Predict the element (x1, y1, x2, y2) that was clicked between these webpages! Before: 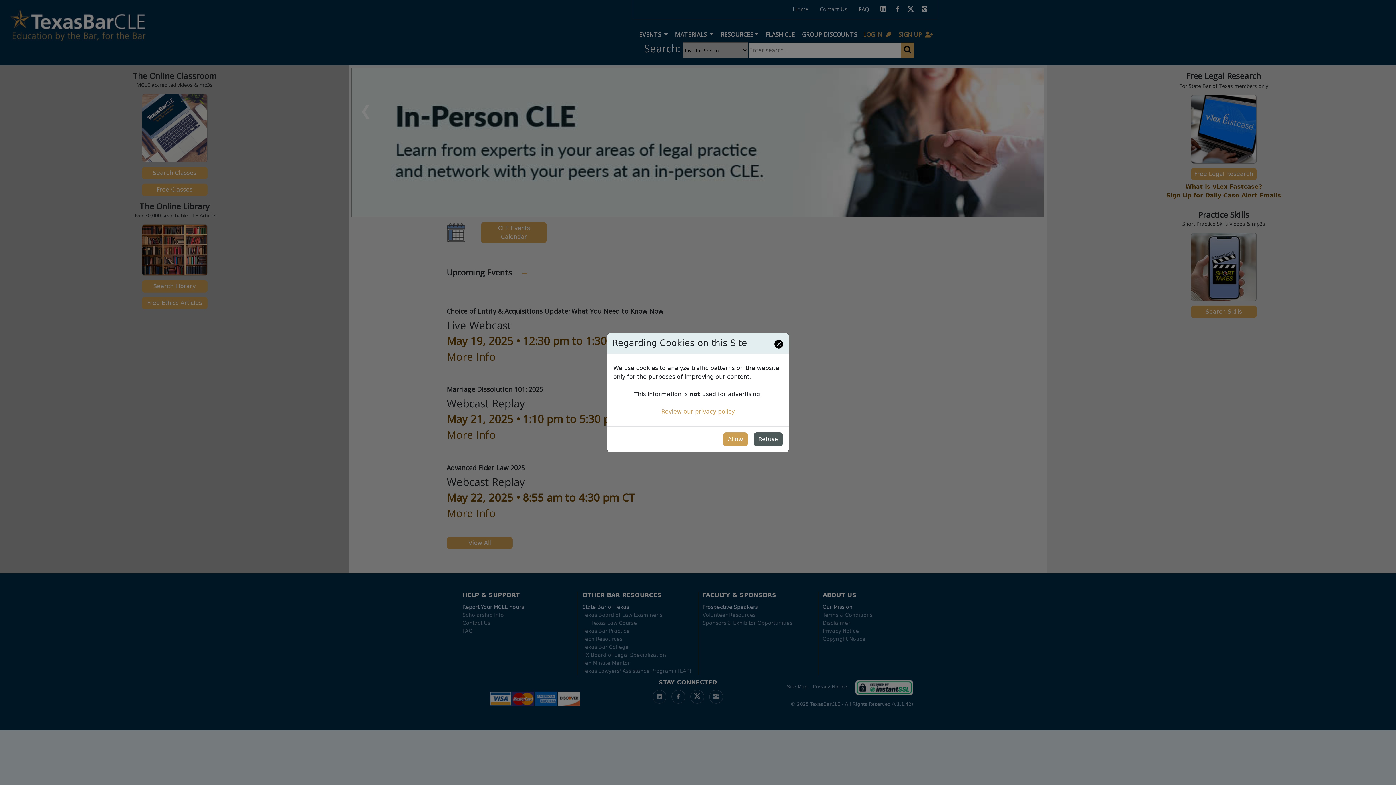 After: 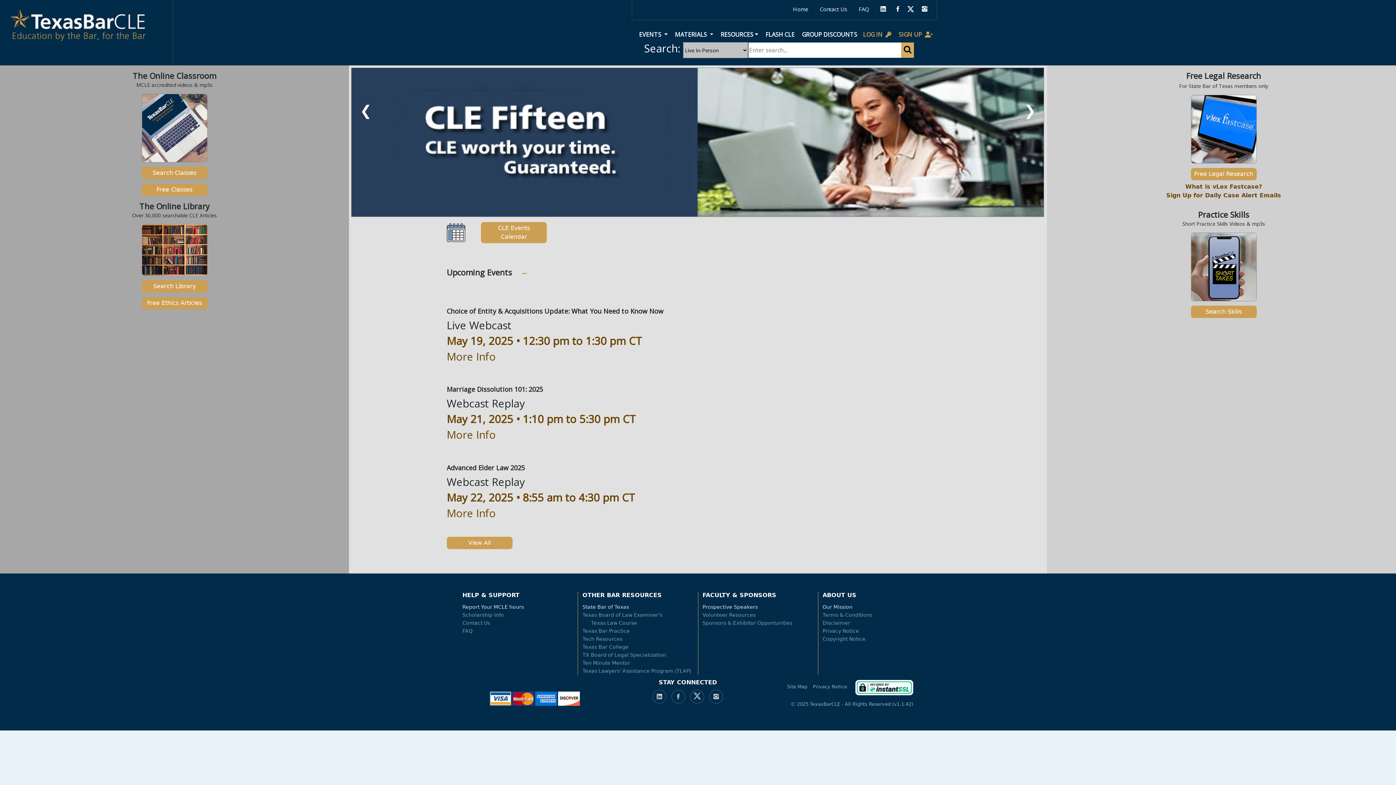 Action: bbox: (723, 432, 748, 446) label: Allow